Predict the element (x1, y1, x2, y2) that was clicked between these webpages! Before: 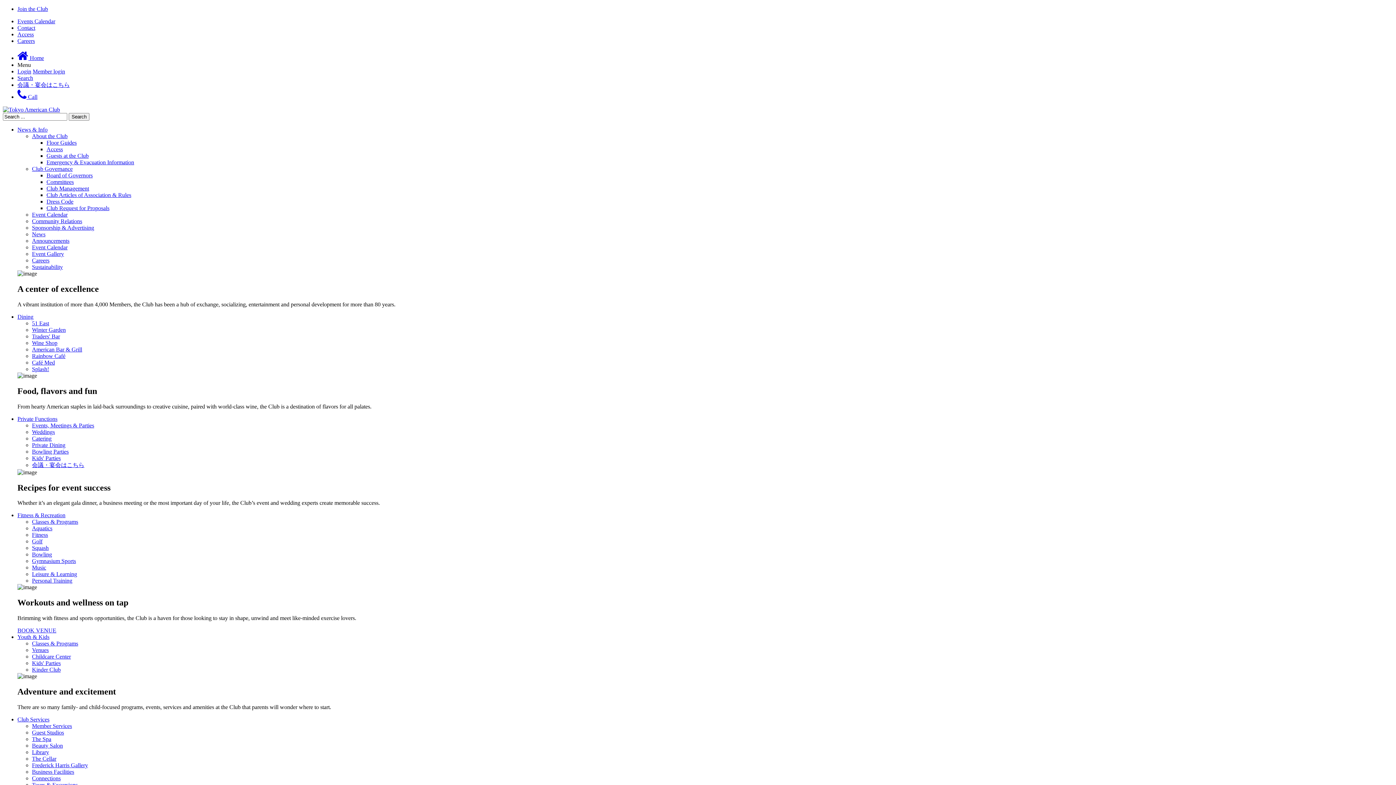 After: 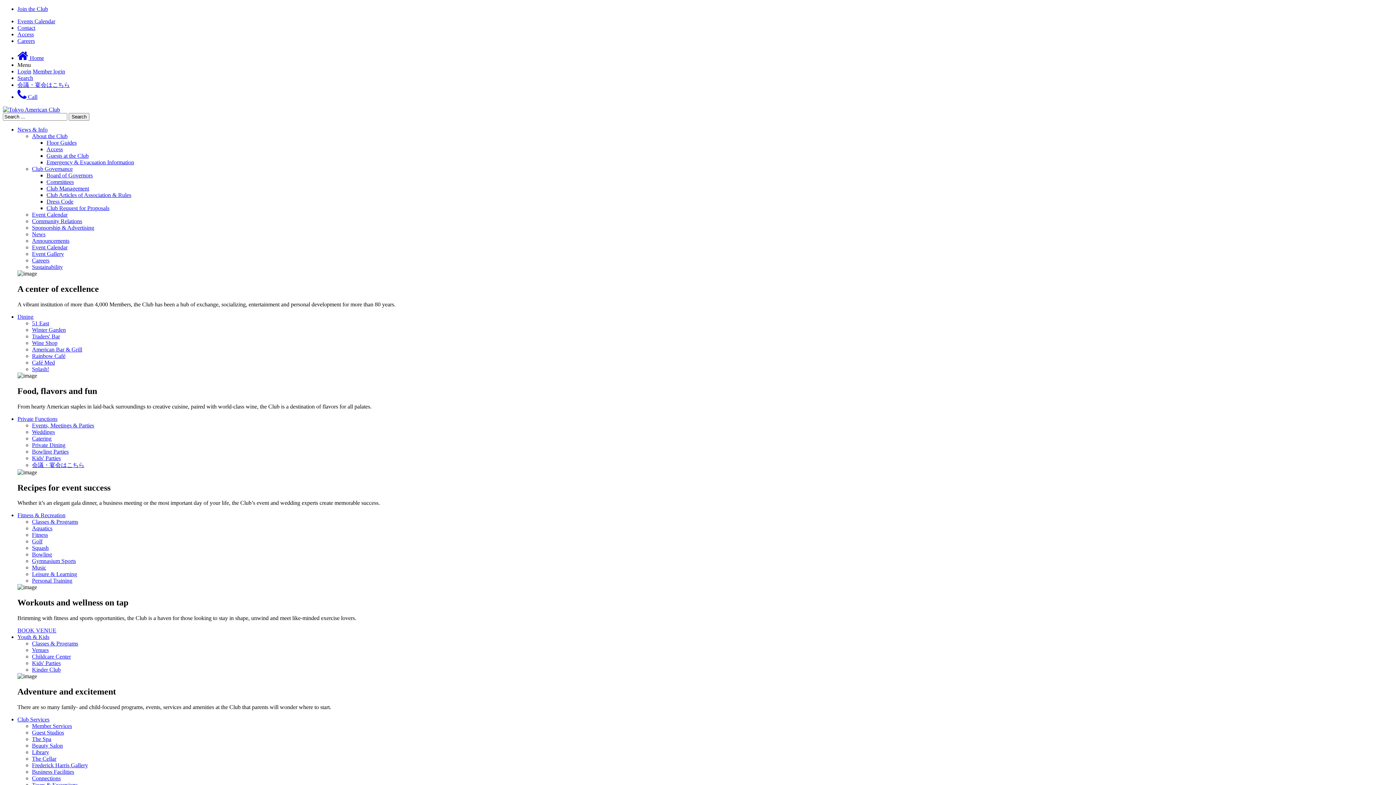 Action: bbox: (32, 224, 94, 230) label: Sponsorship & Advertising